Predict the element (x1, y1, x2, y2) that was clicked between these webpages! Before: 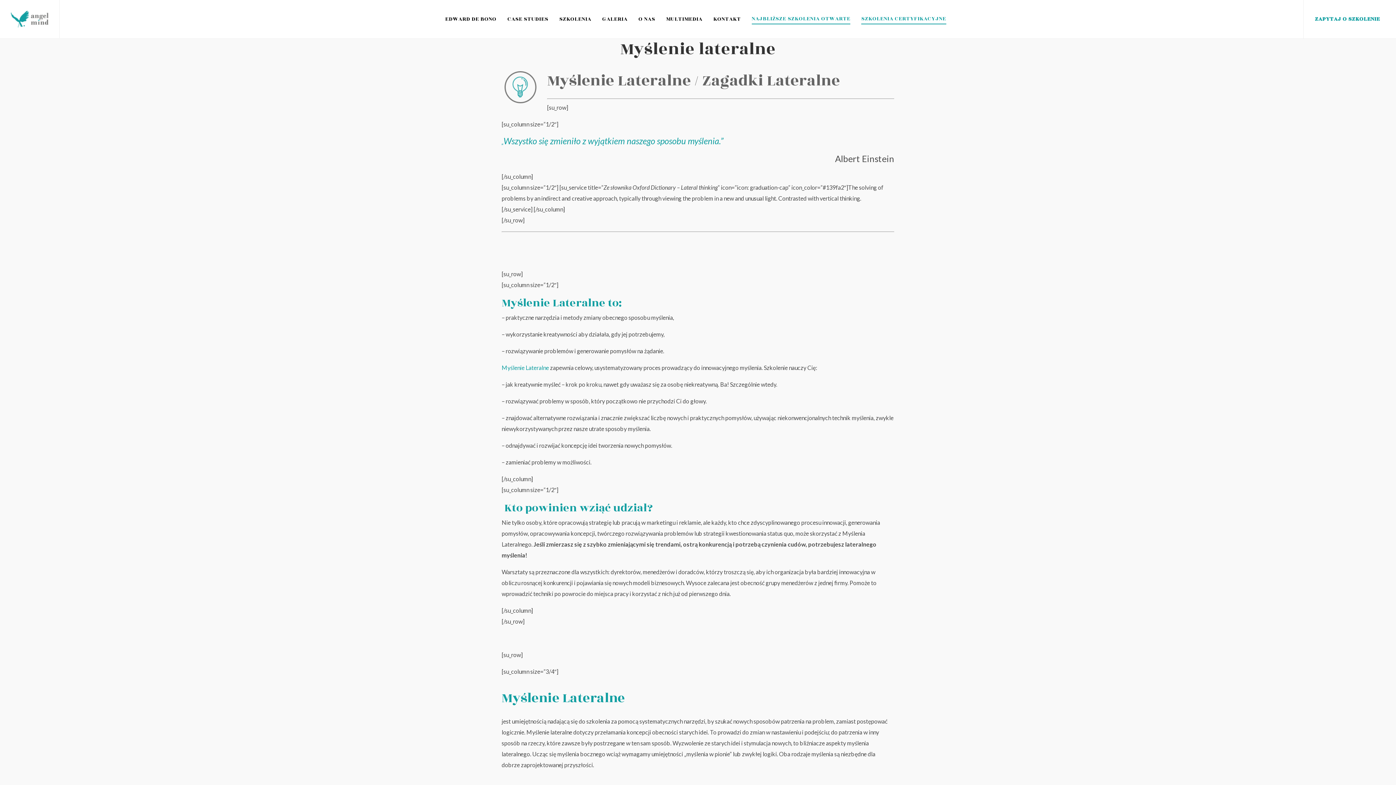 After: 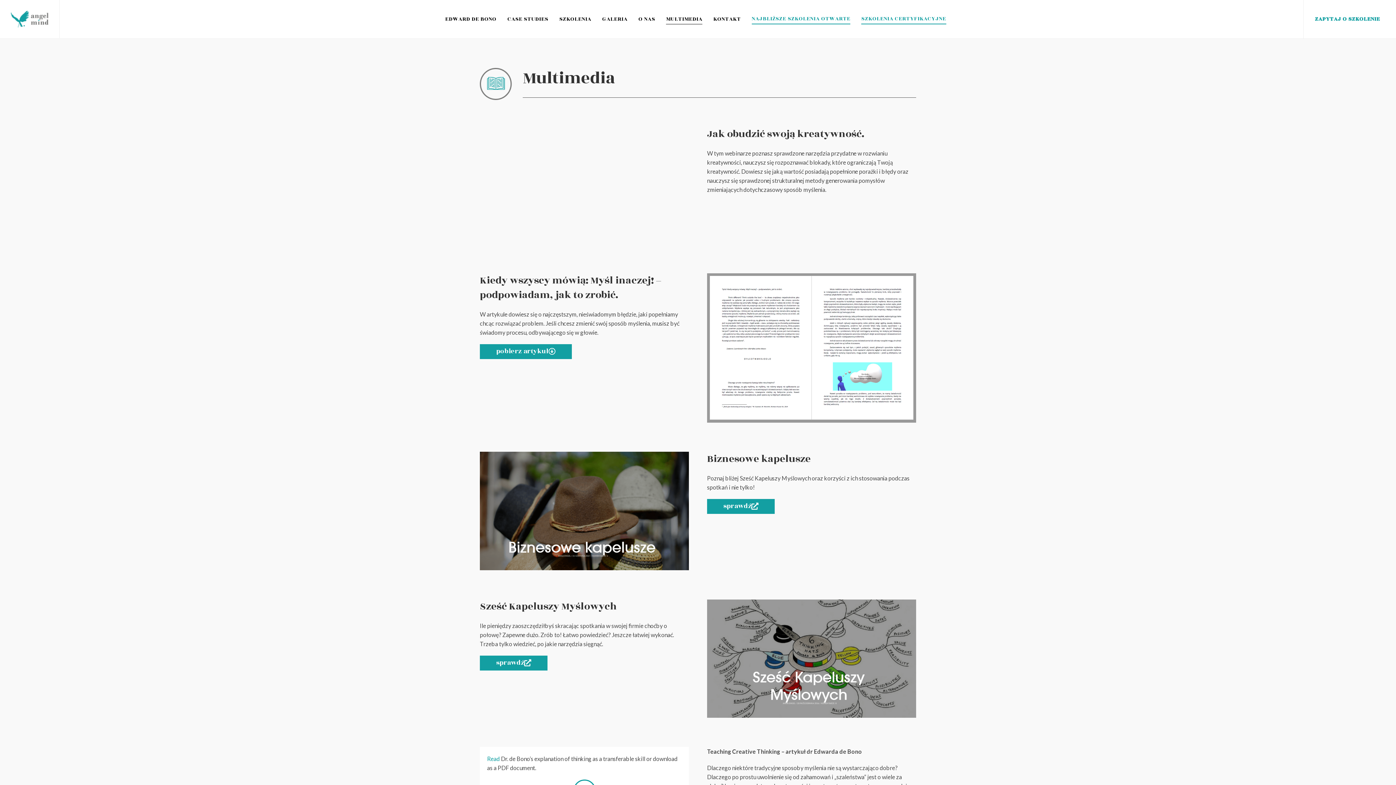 Action: label: MULTIMEDIA bbox: (666, 14, 702, 24)